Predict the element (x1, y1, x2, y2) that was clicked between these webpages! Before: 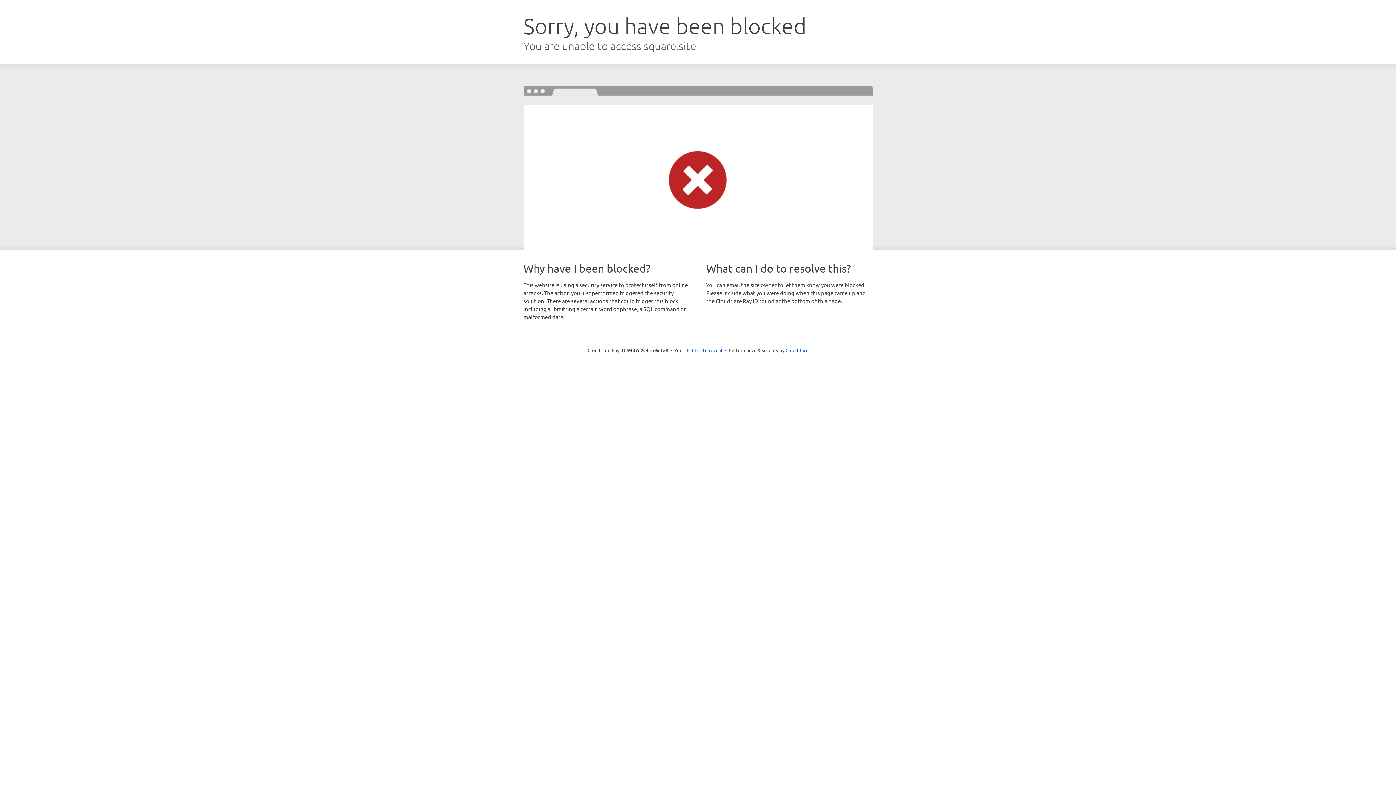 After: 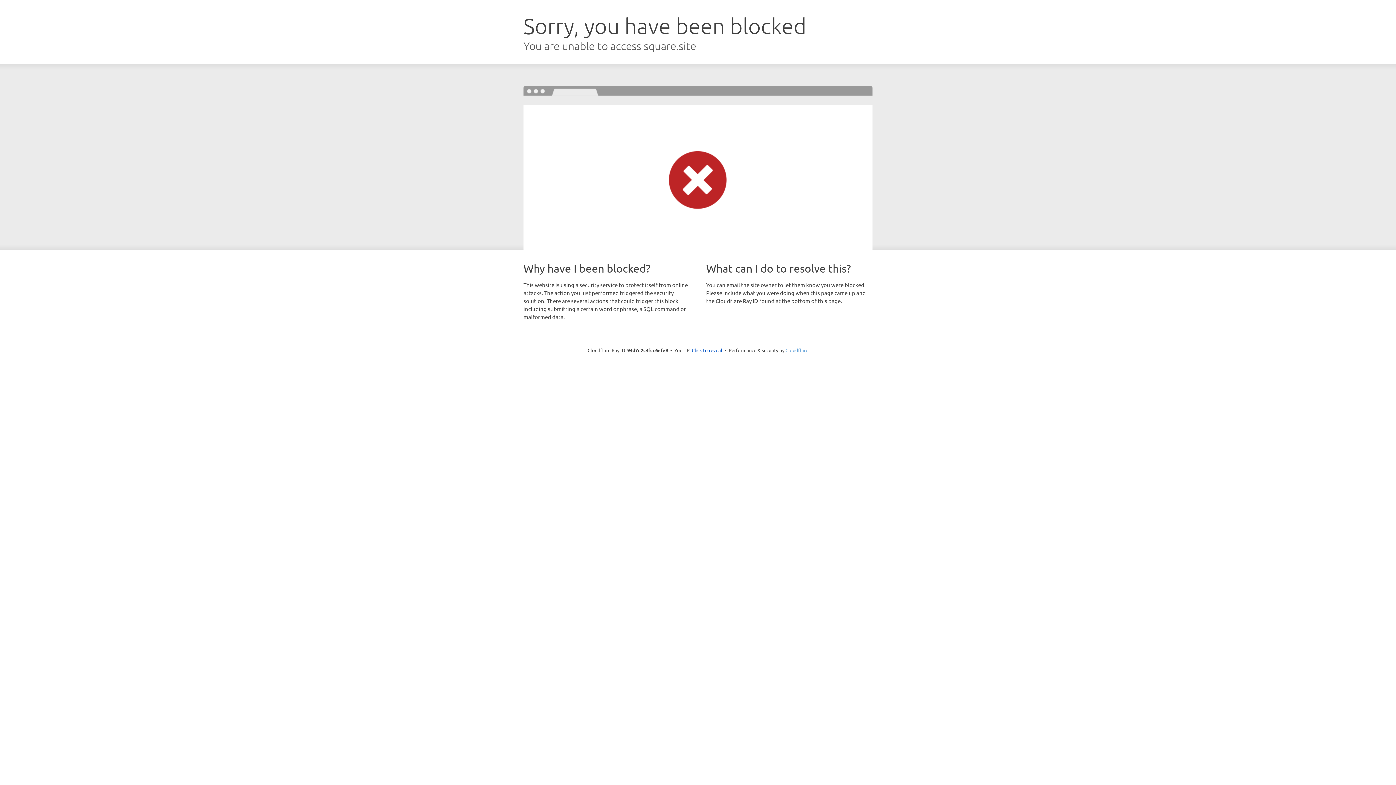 Action: bbox: (785, 347, 808, 353) label: Cloudflare